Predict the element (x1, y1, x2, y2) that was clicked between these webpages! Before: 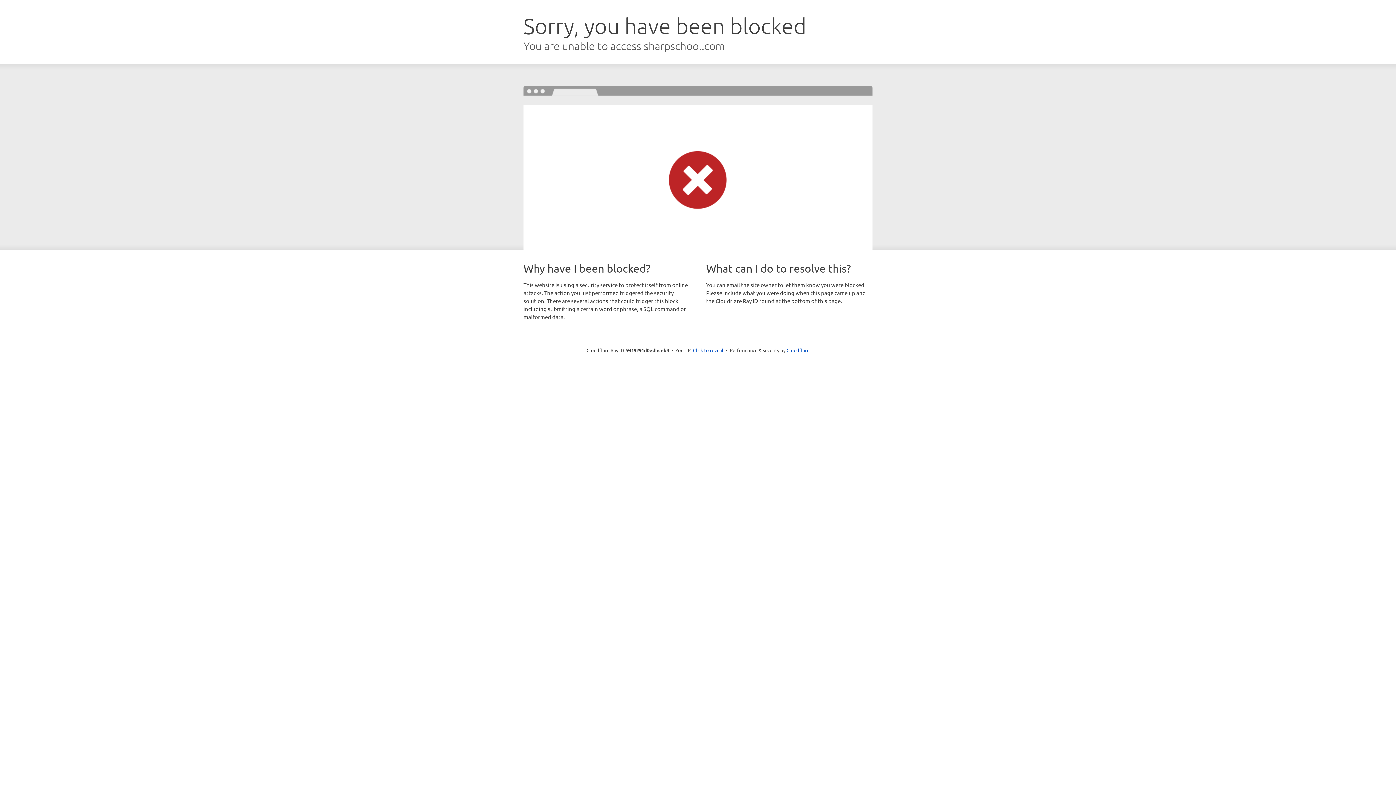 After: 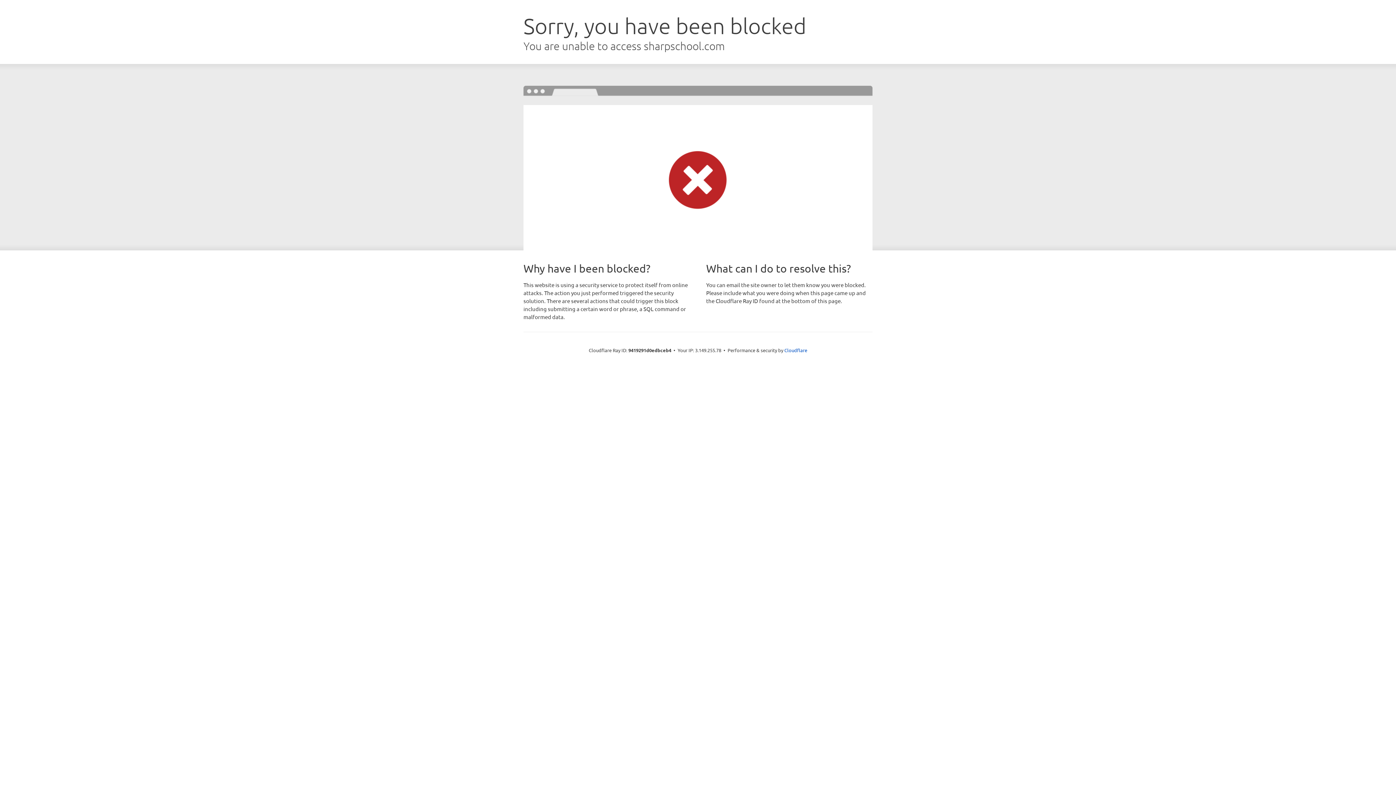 Action: label: Click to reveal bbox: (693, 346, 723, 353)